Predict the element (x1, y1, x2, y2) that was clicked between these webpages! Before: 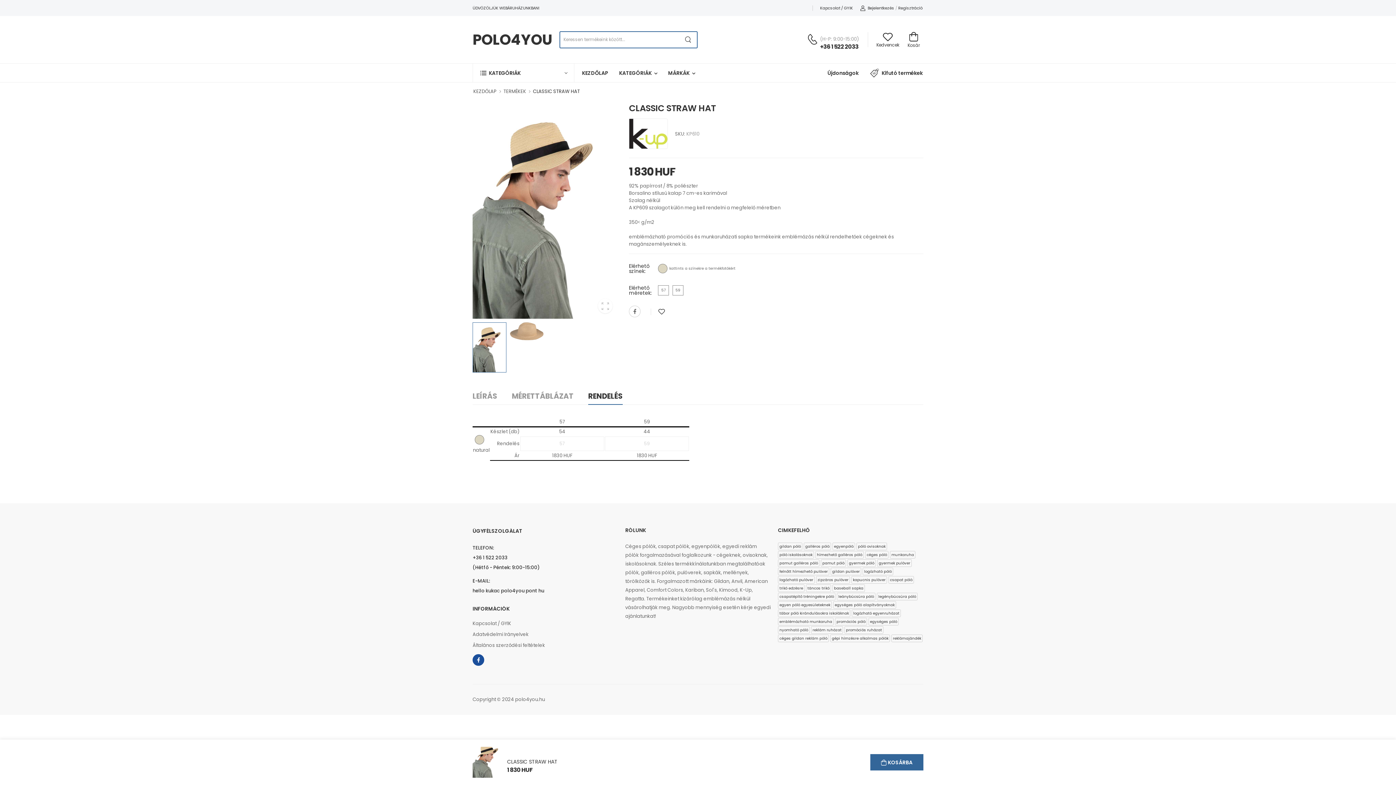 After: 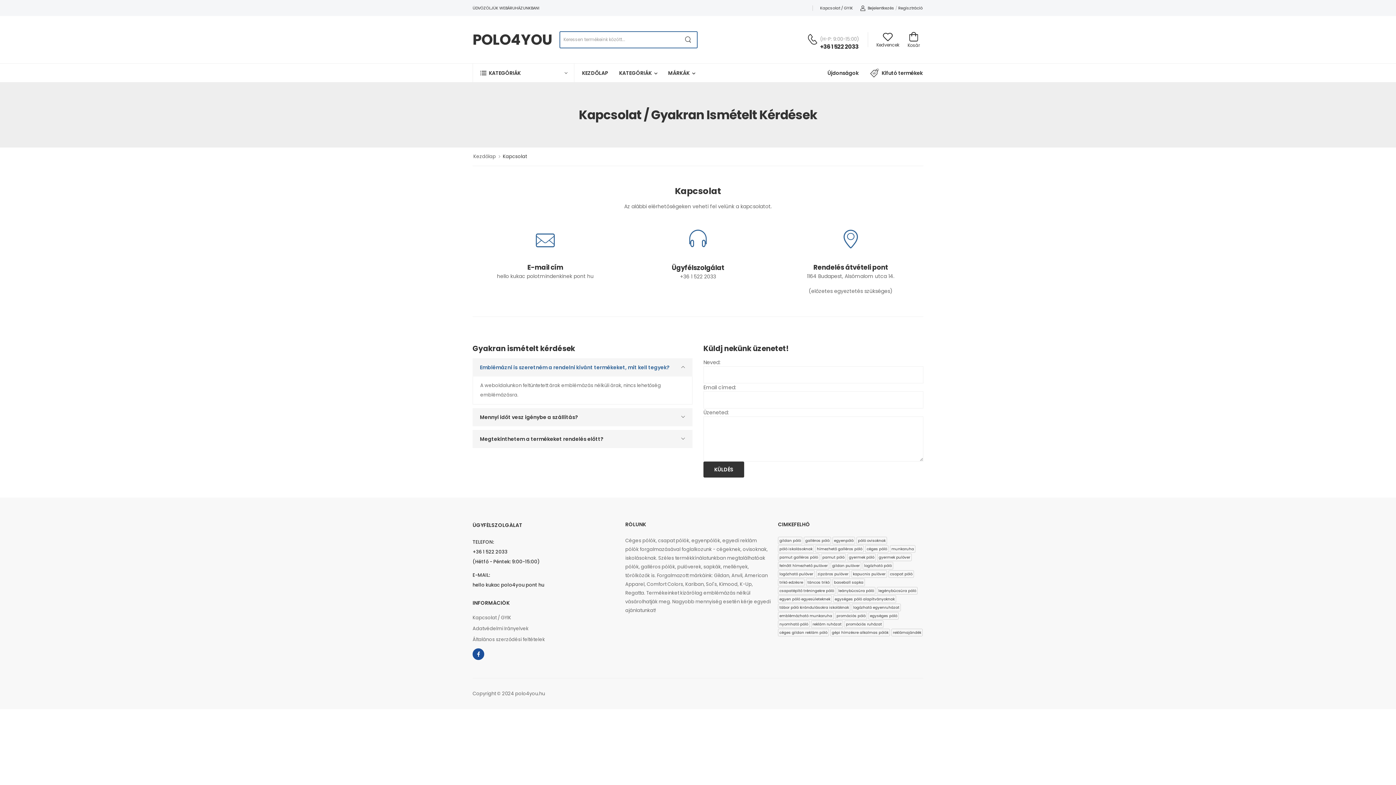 Action: bbox: (472, 620, 511, 627) label: Kapcsolat / GYIK